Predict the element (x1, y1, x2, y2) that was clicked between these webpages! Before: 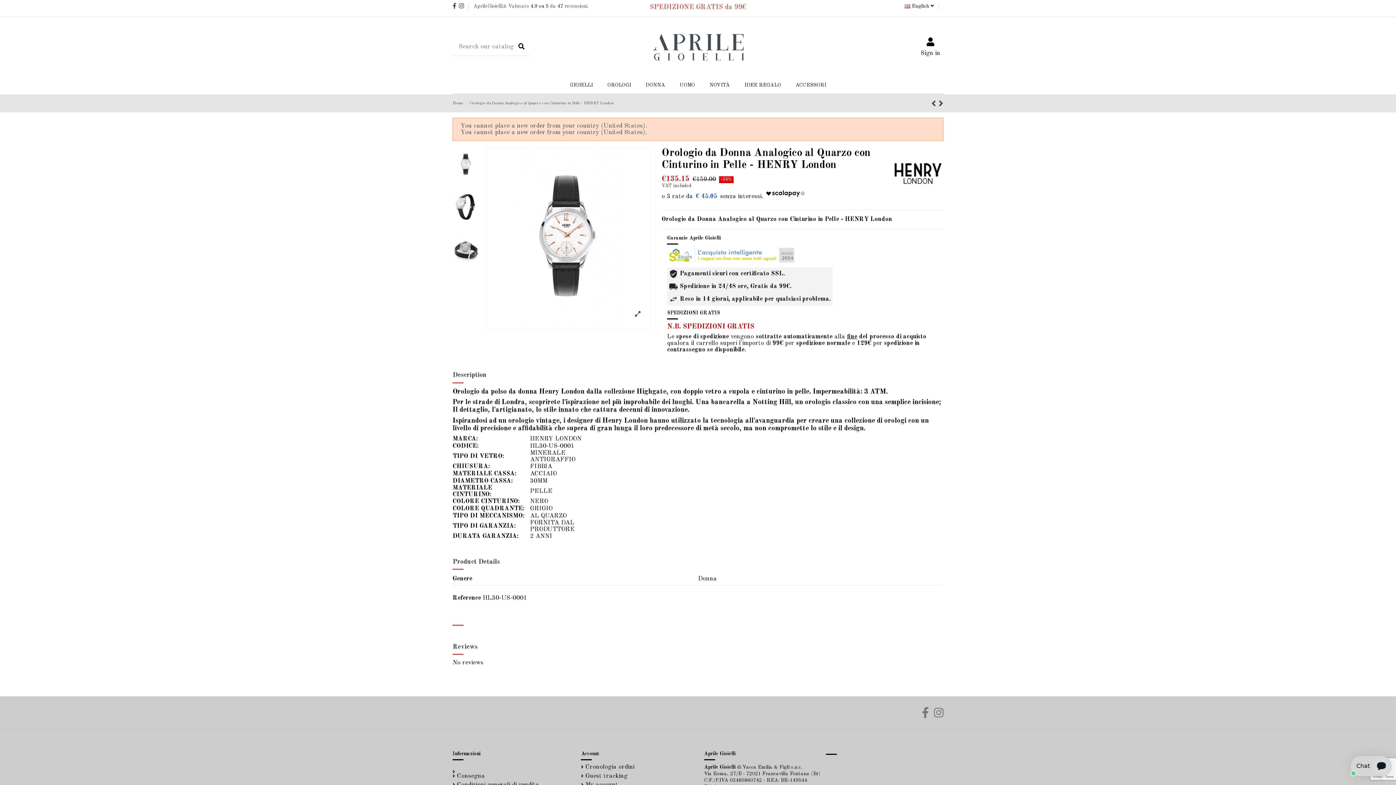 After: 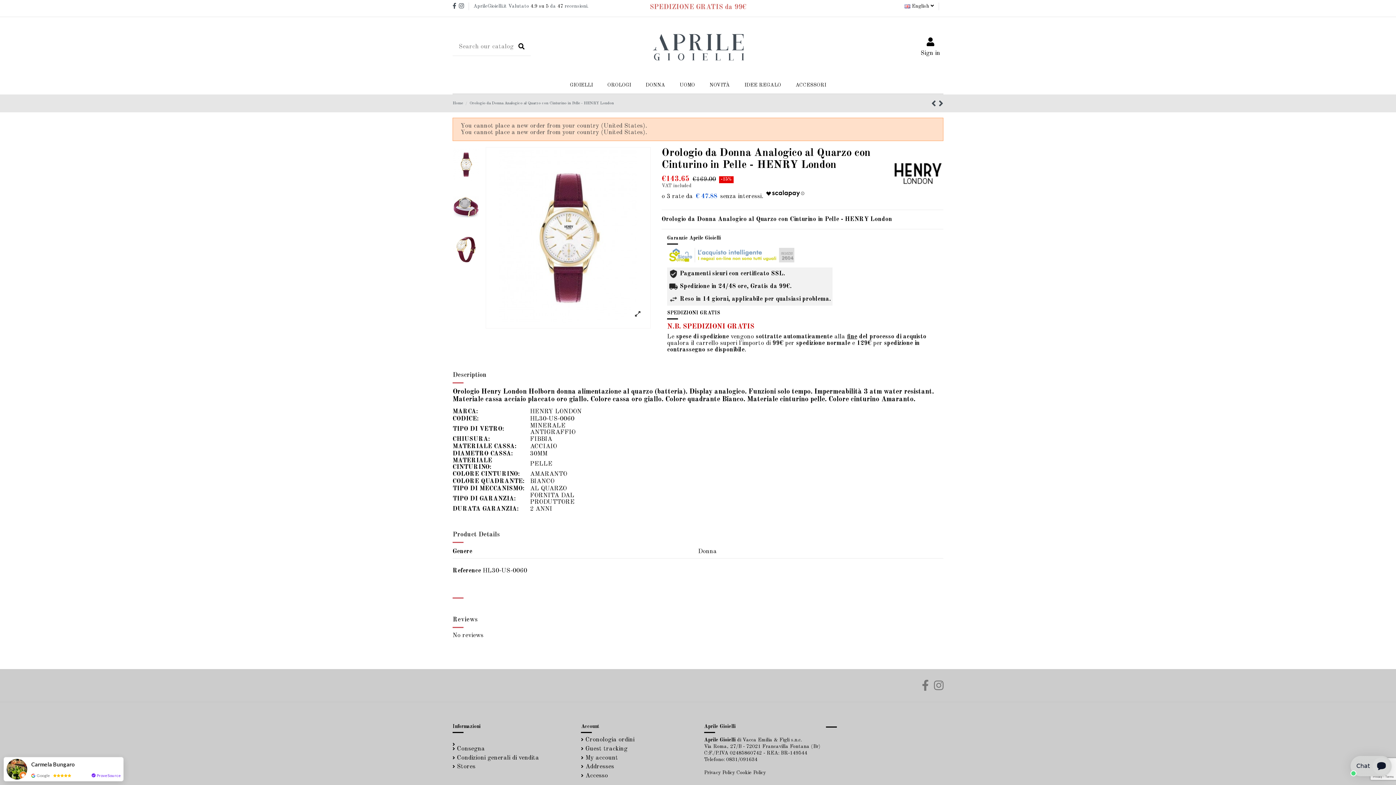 Action: bbox: (938, 100, 943, 109)